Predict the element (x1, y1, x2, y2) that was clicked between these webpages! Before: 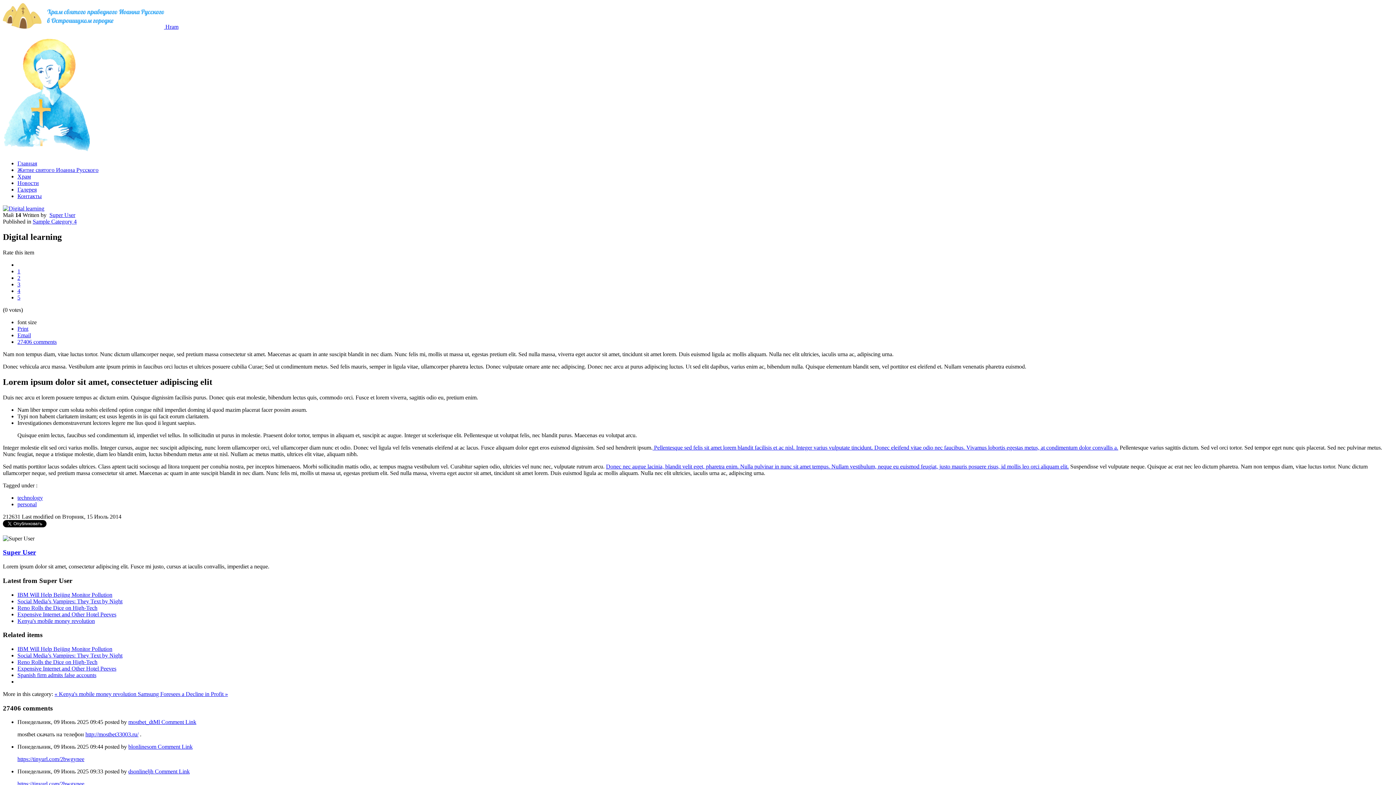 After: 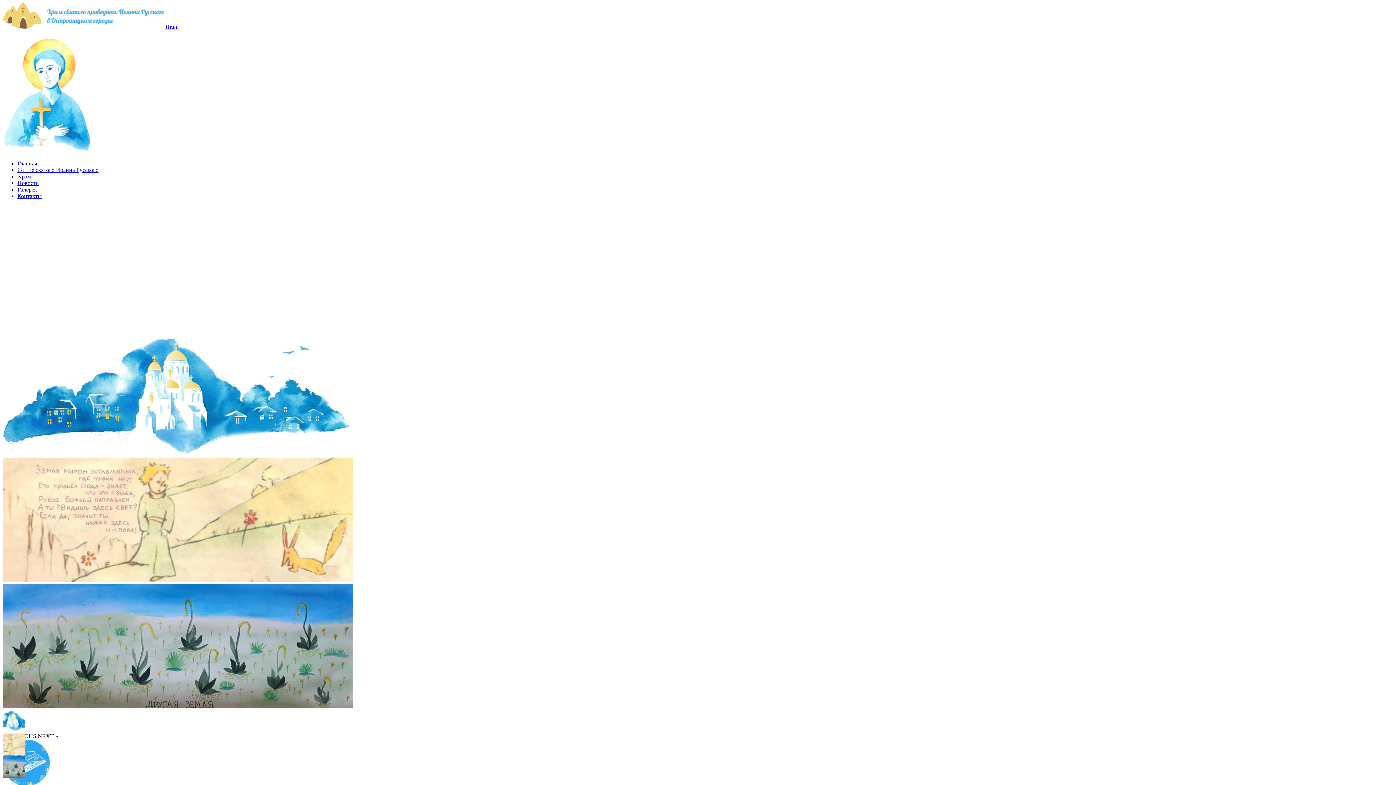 Action: label: Главная bbox: (17, 160, 37, 166)